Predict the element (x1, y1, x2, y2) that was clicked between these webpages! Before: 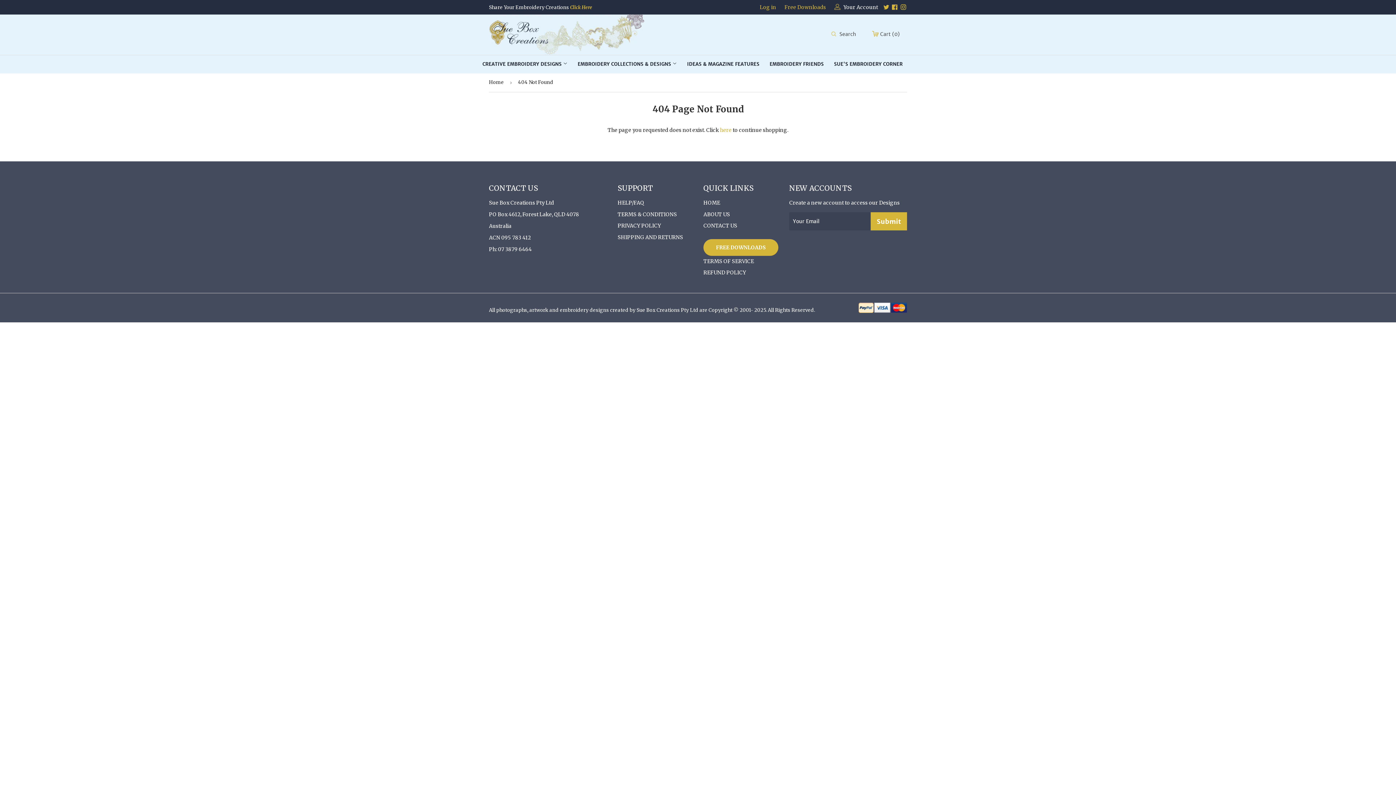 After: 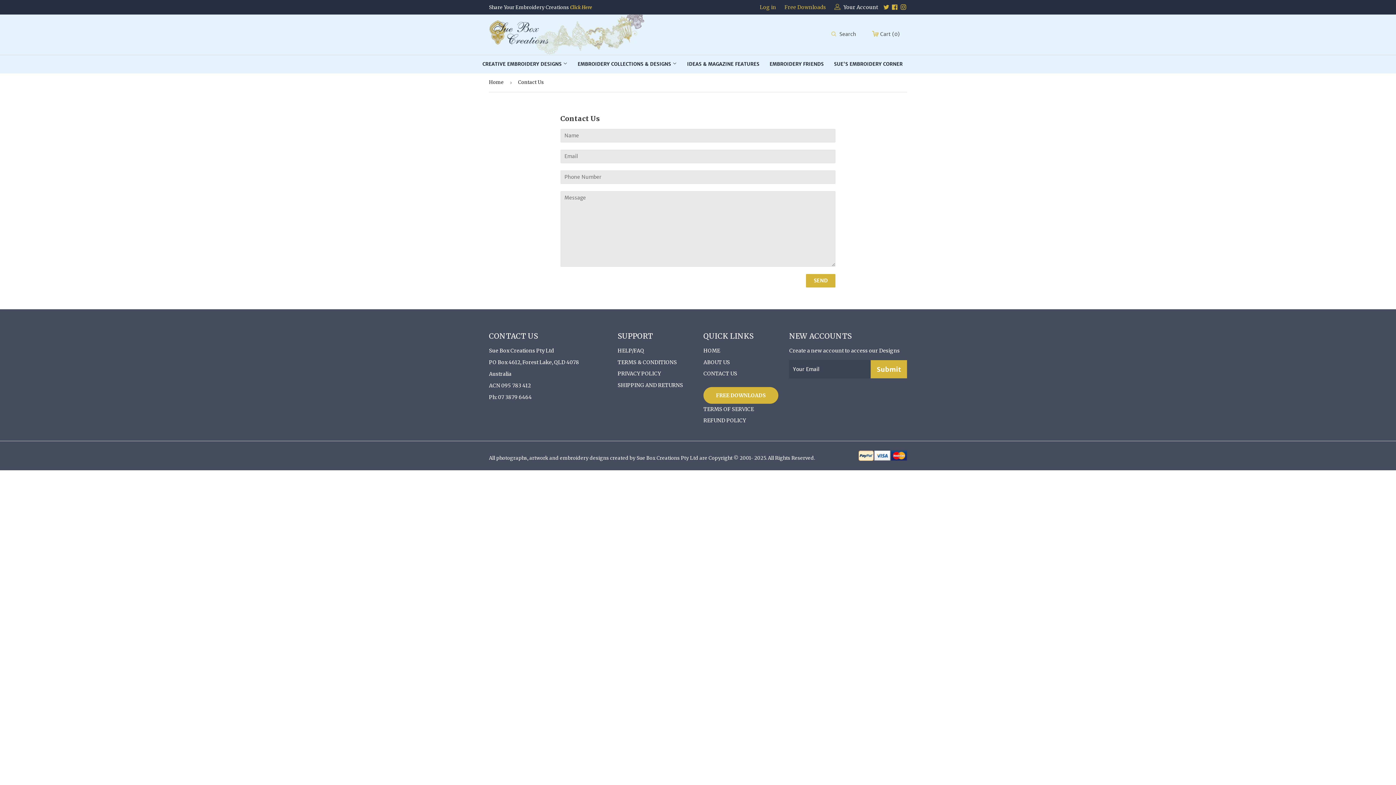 Action: bbox: (703, 222, 737, 229) label: CONTACT US